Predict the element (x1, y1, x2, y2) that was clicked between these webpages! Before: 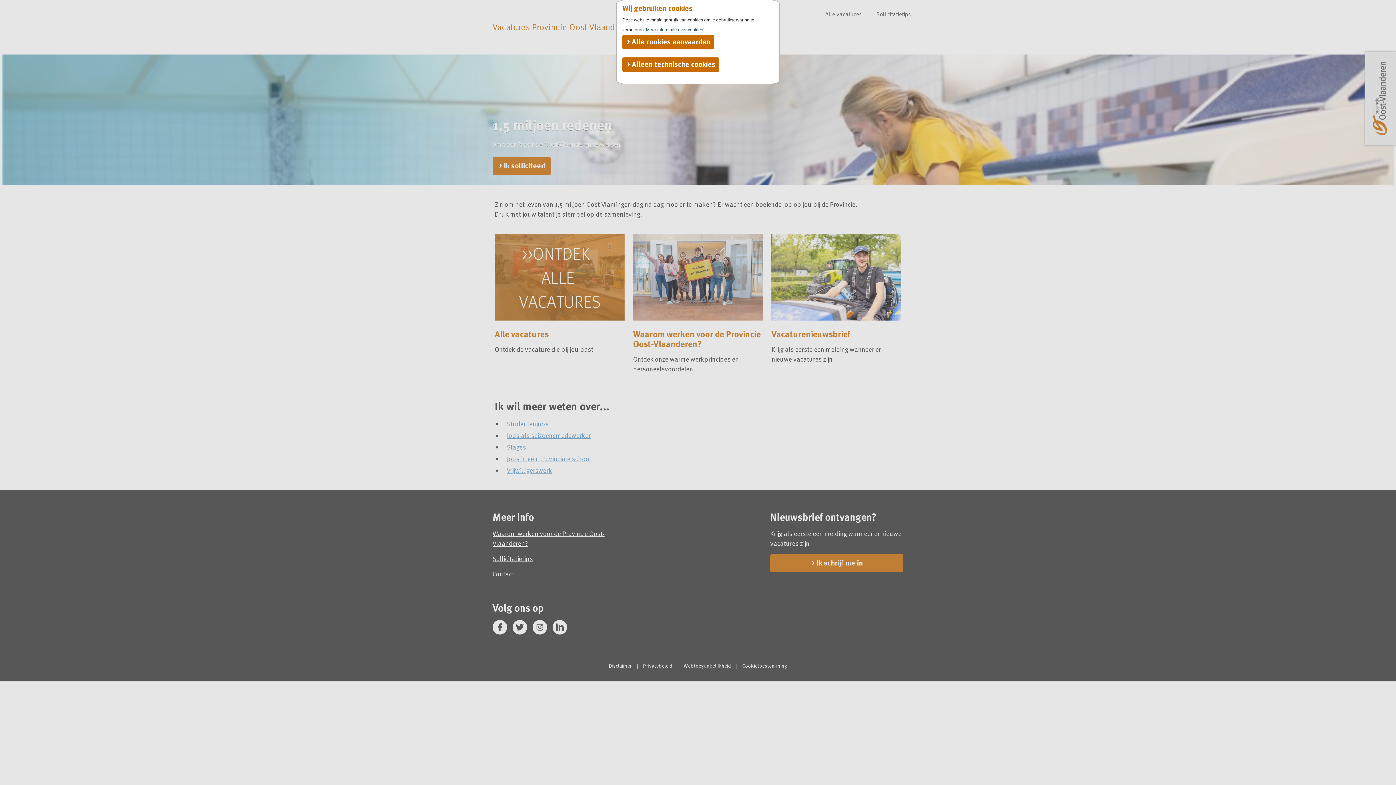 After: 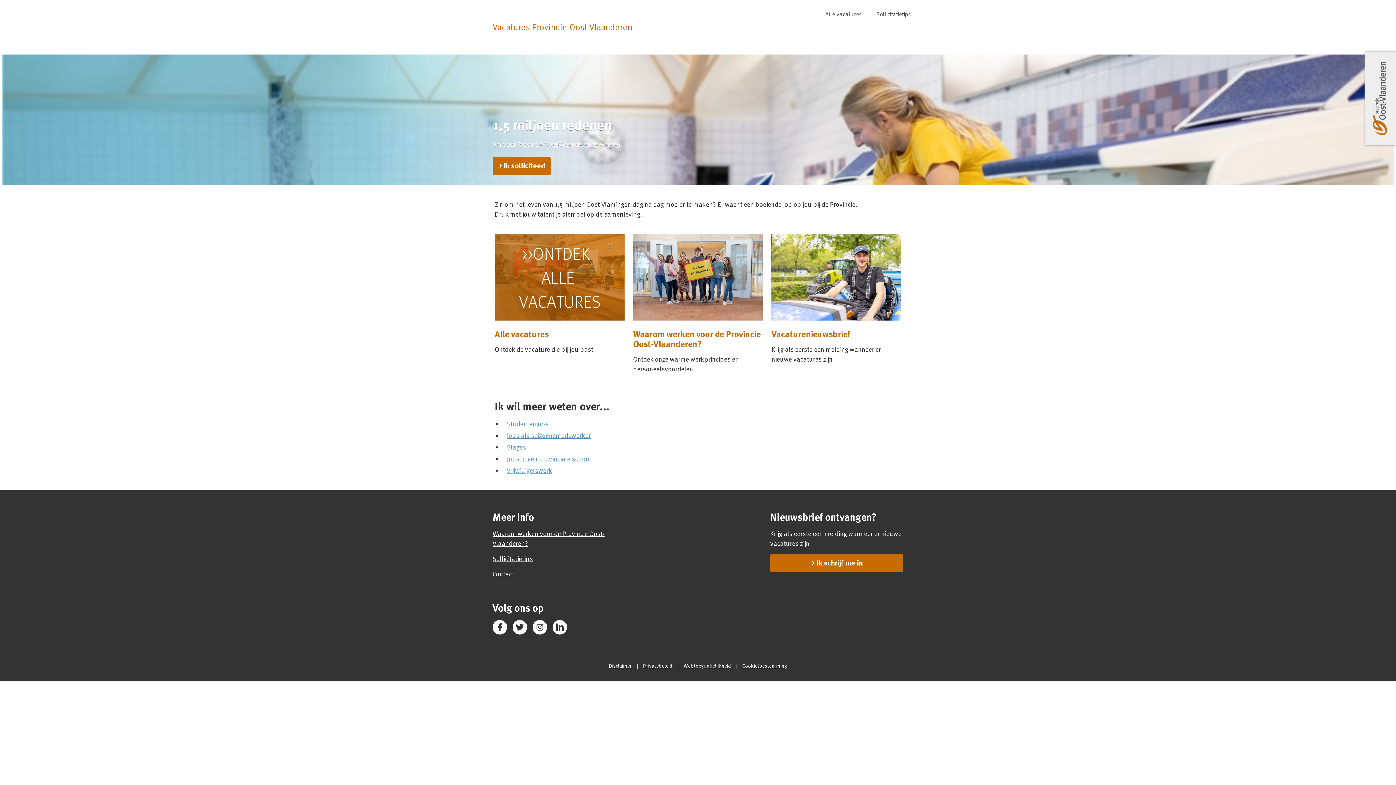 Action: bbox: (622, 57, 719, 71) label:  Alleen technische cookies